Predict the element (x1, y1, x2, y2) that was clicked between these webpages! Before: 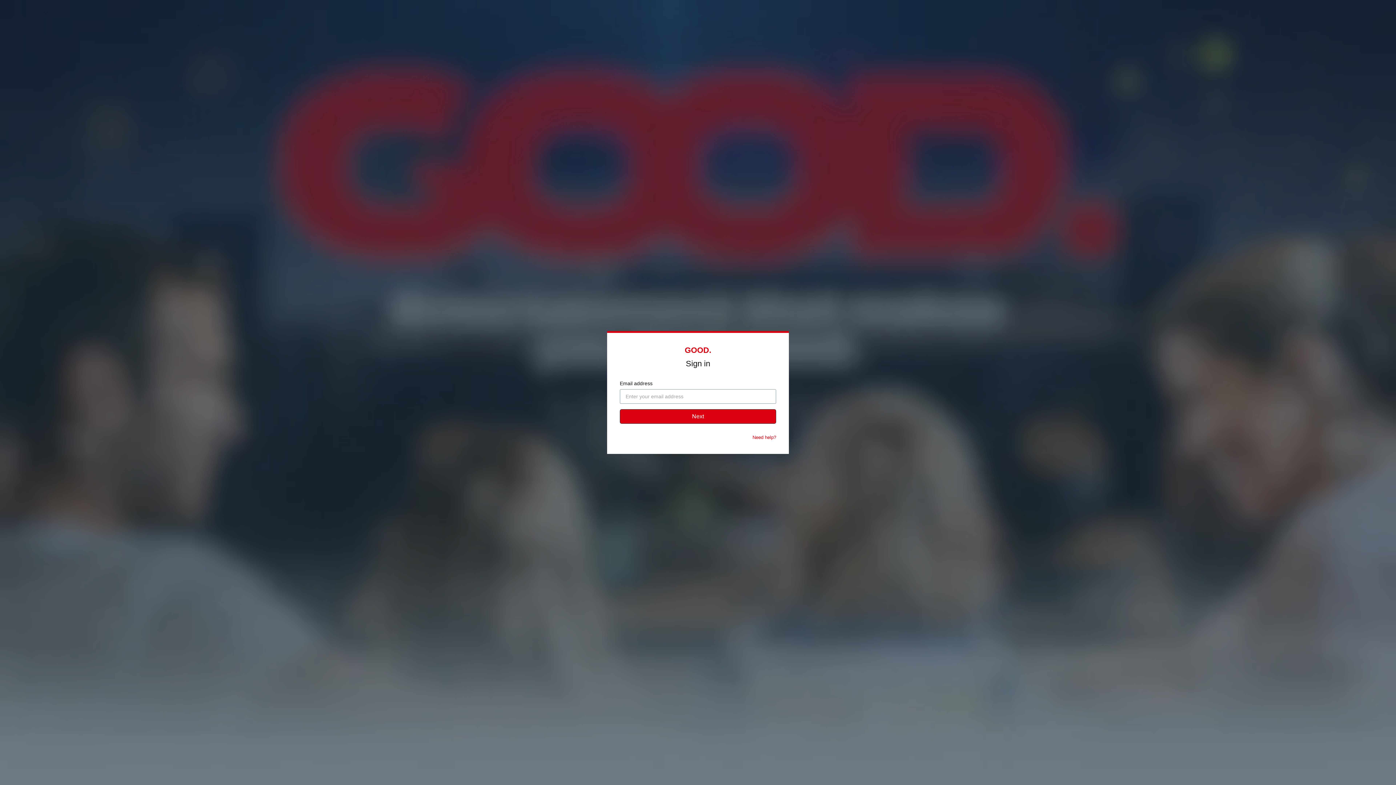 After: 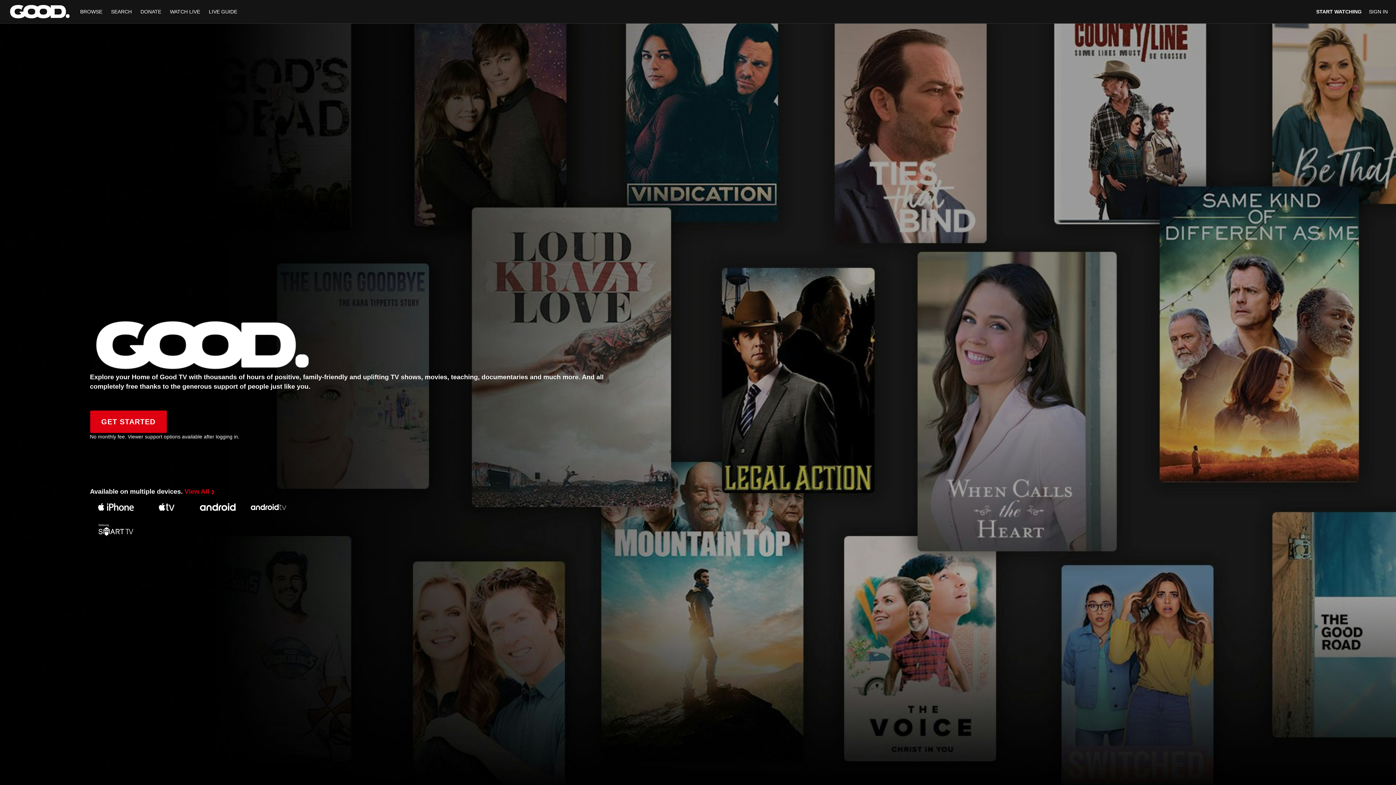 Action: label: GOOD. bbox: (684, 345, 711, 354)